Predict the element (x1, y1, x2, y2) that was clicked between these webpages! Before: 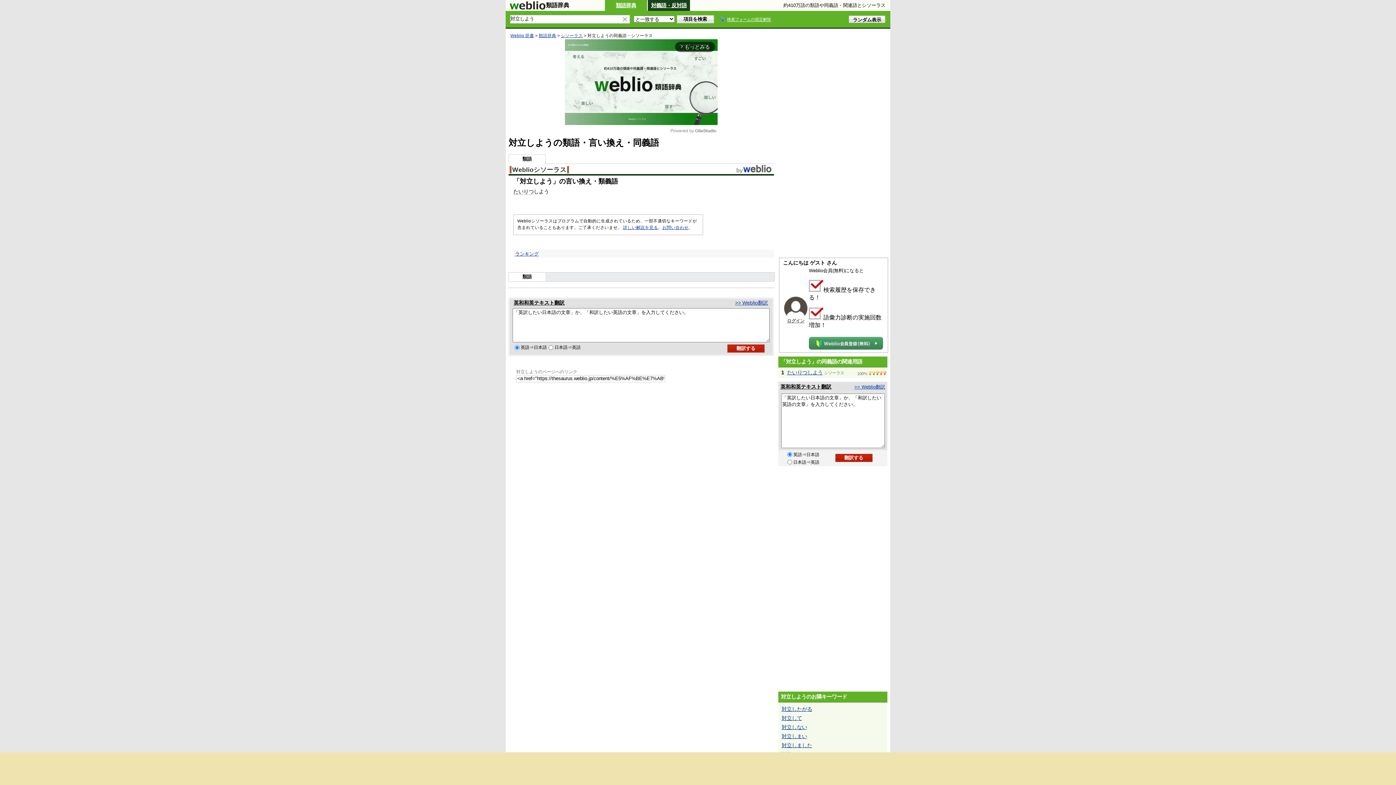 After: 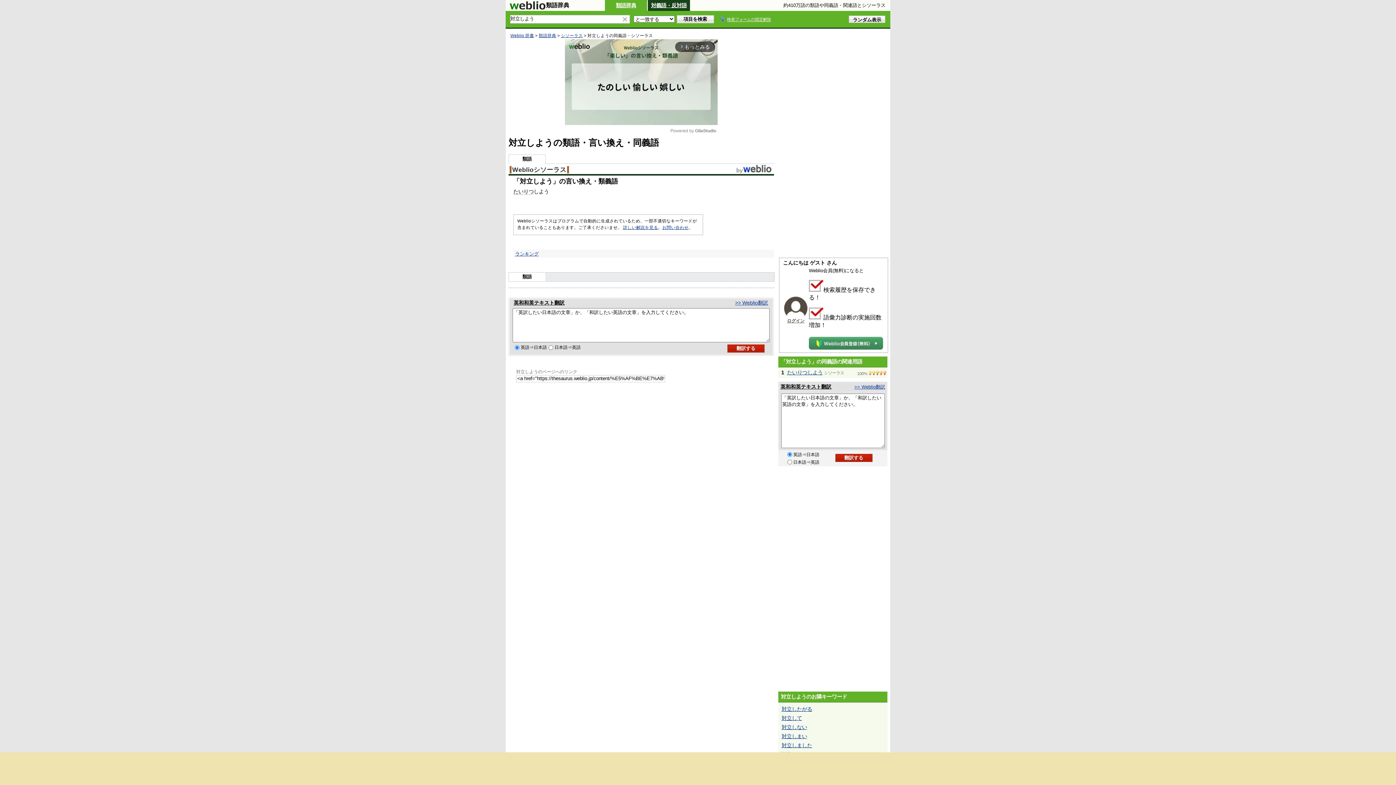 Action: bbox: (780, 384, 831, 389) label: 英和和英テキスト翻訳